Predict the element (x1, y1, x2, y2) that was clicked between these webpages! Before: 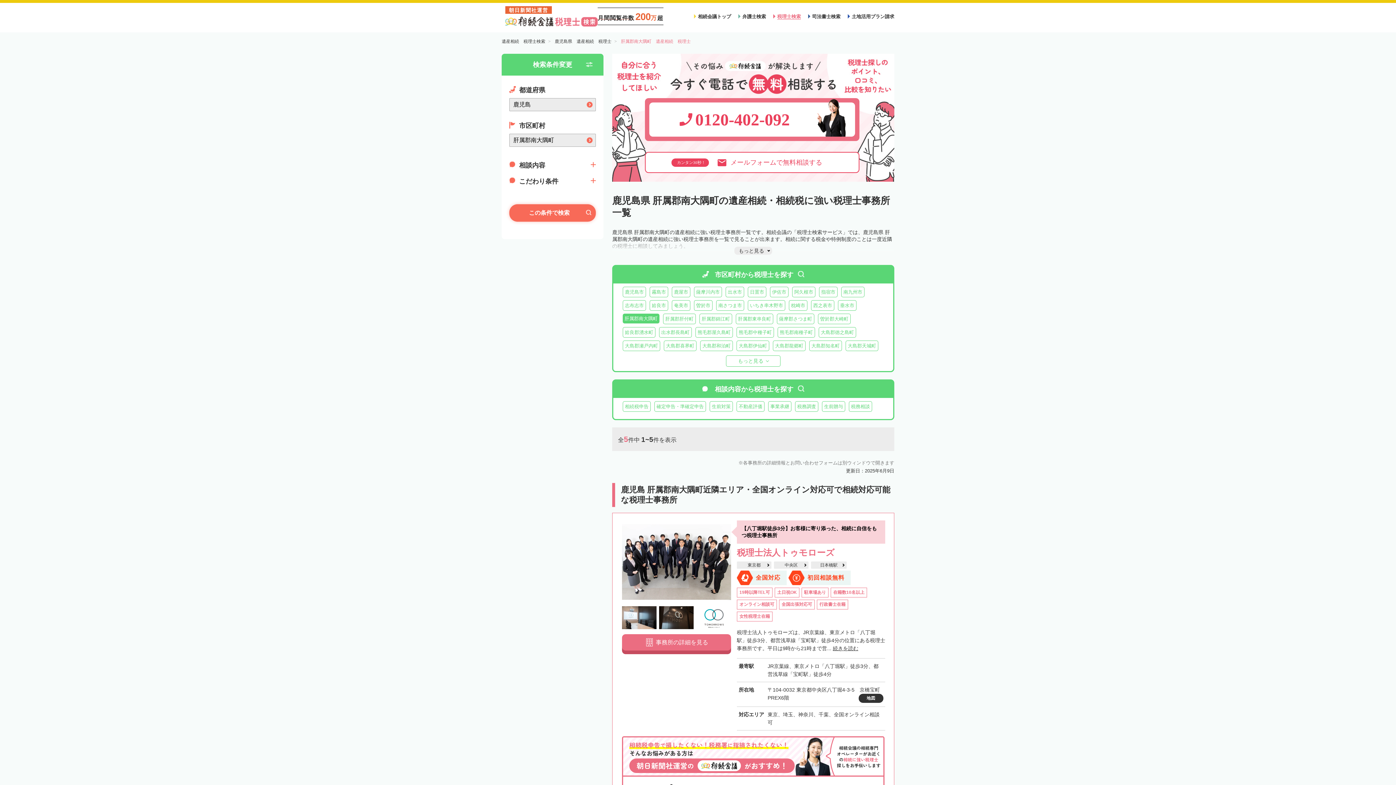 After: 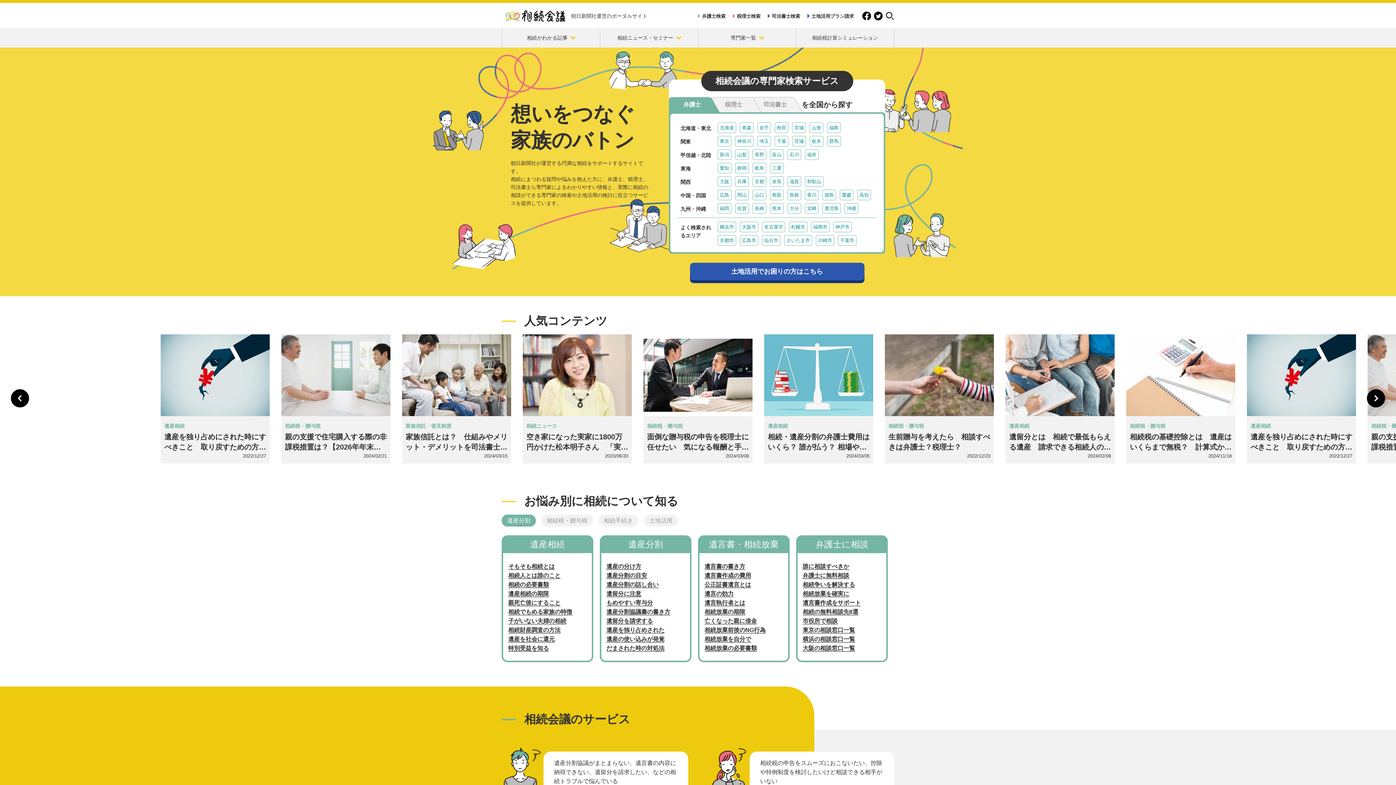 Action: bbox: (698, 13, 731, 19) label: 相続会議トップ